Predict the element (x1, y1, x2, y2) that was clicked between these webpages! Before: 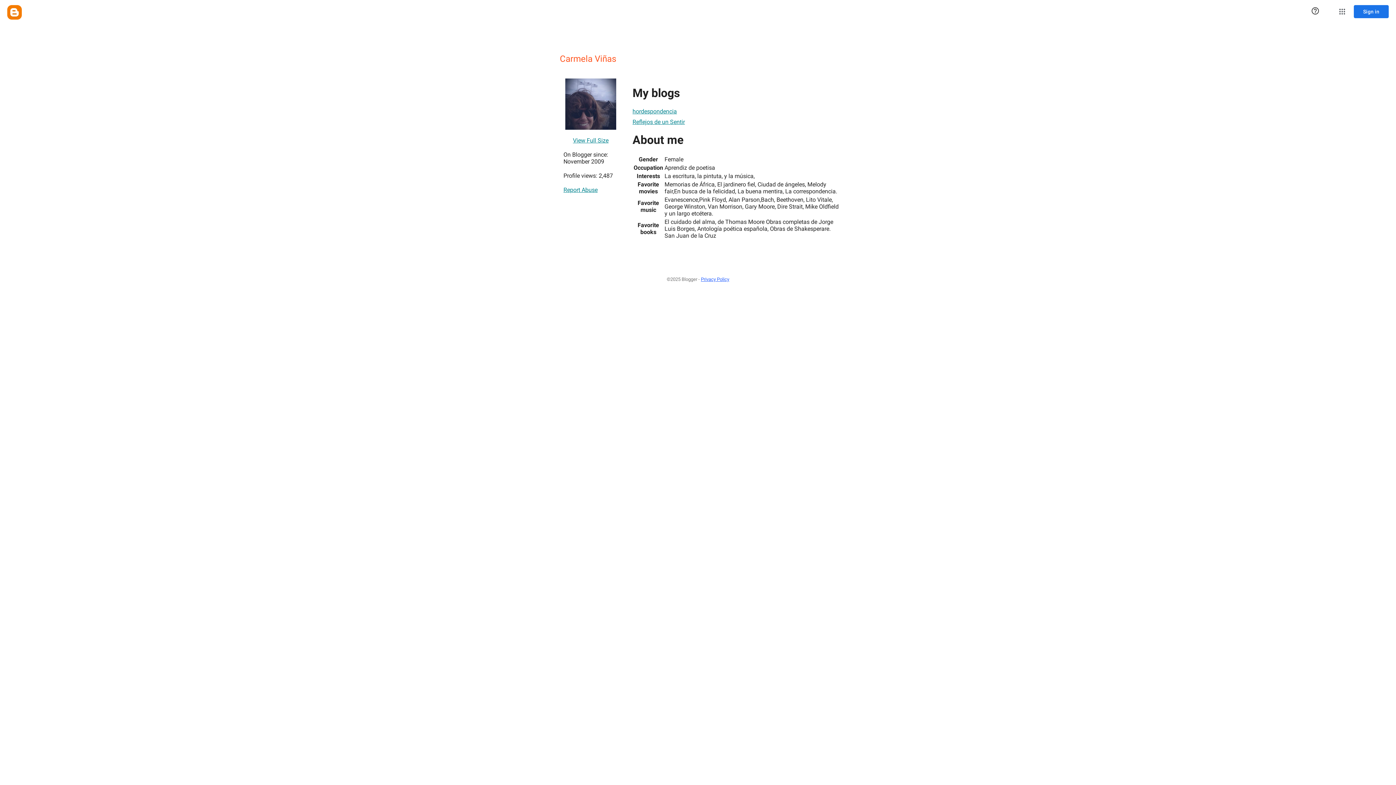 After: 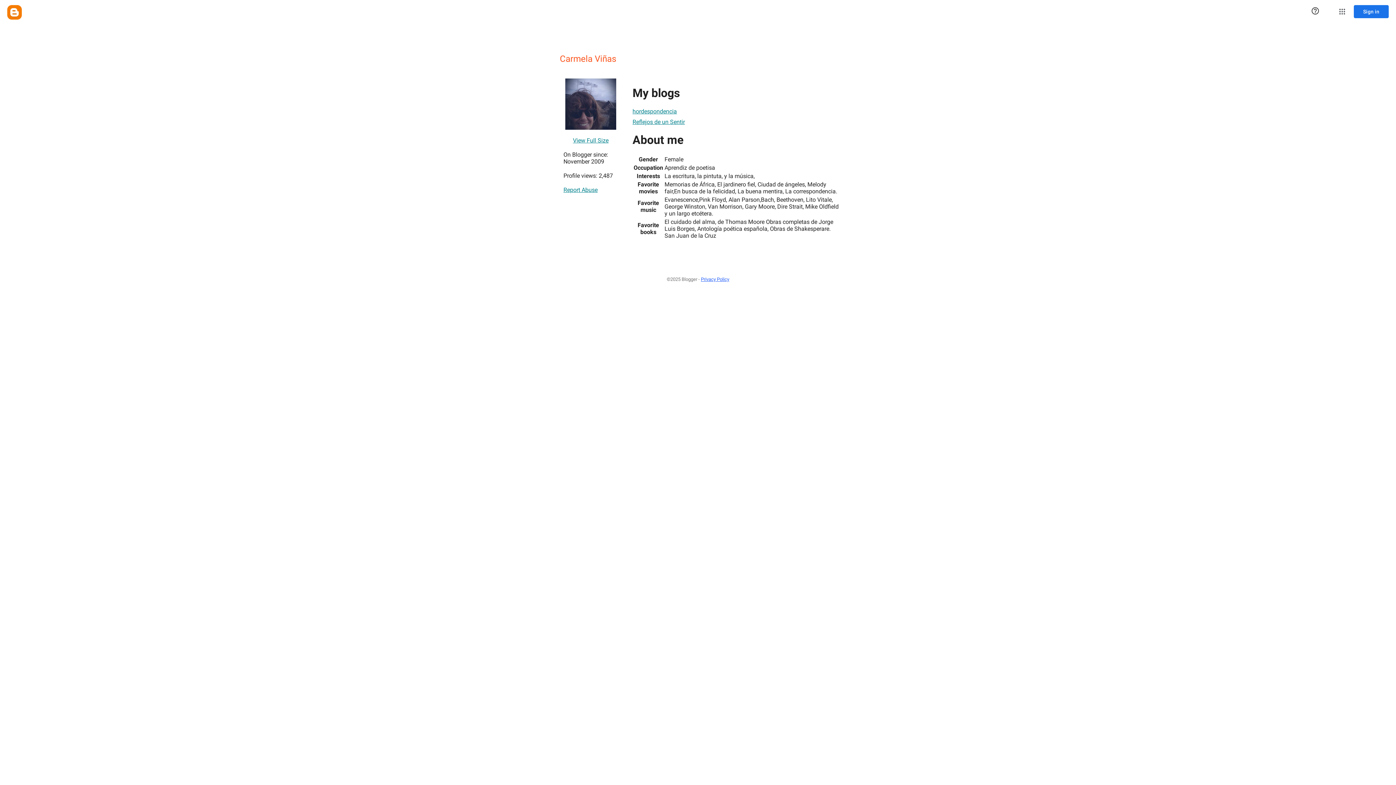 Action: bbox: (573, 133, 608, 147) label: View Full Size